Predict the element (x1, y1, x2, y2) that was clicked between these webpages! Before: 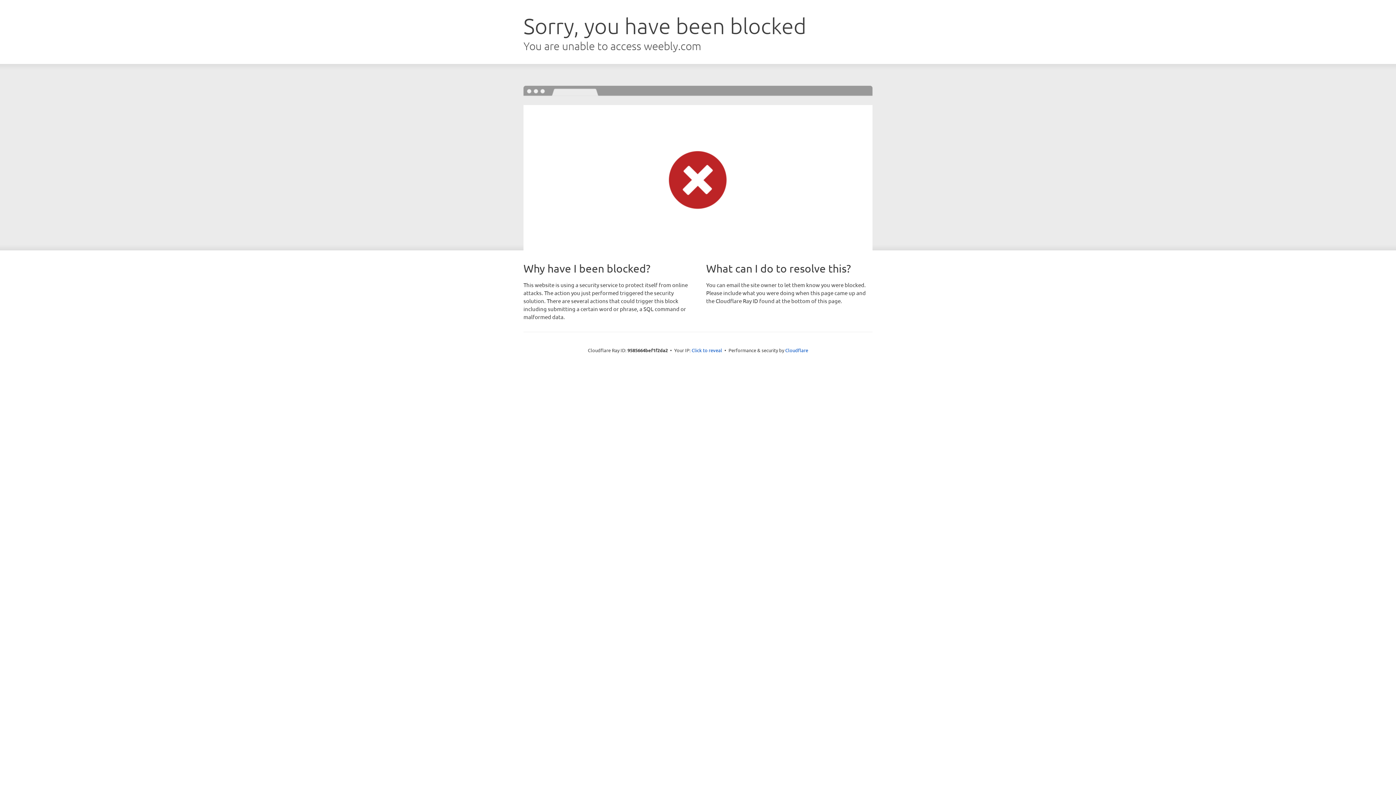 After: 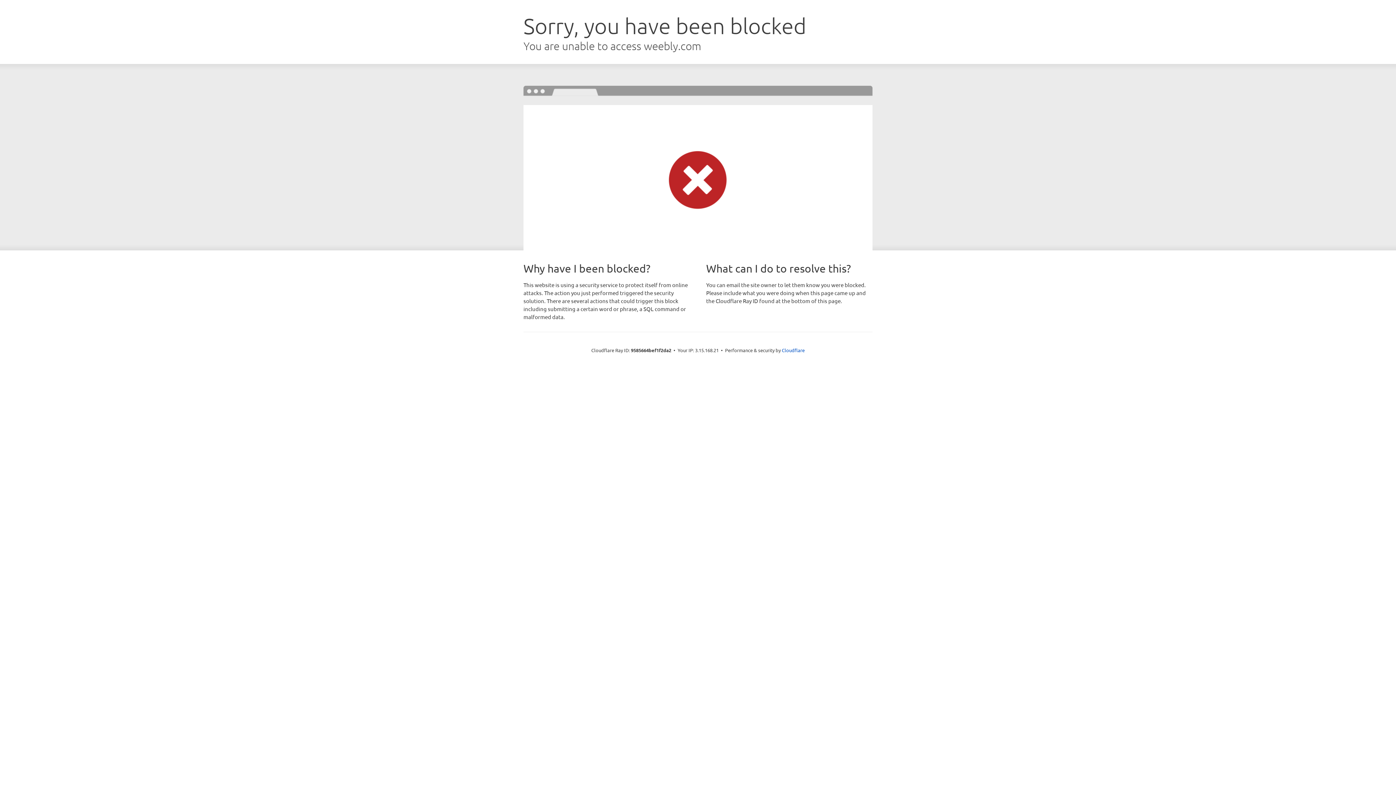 Action: bbox: (691, 346, 722, 353) label: Click to reveal